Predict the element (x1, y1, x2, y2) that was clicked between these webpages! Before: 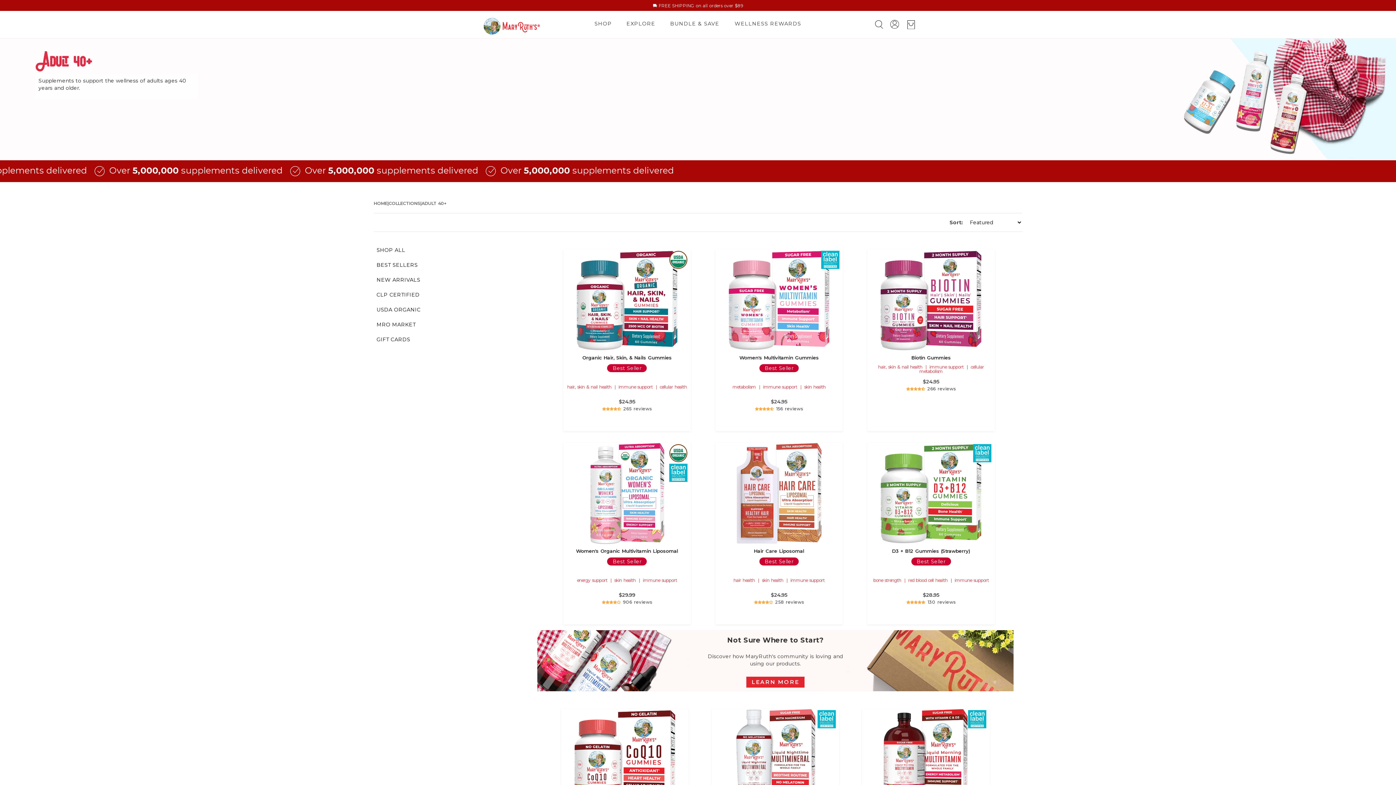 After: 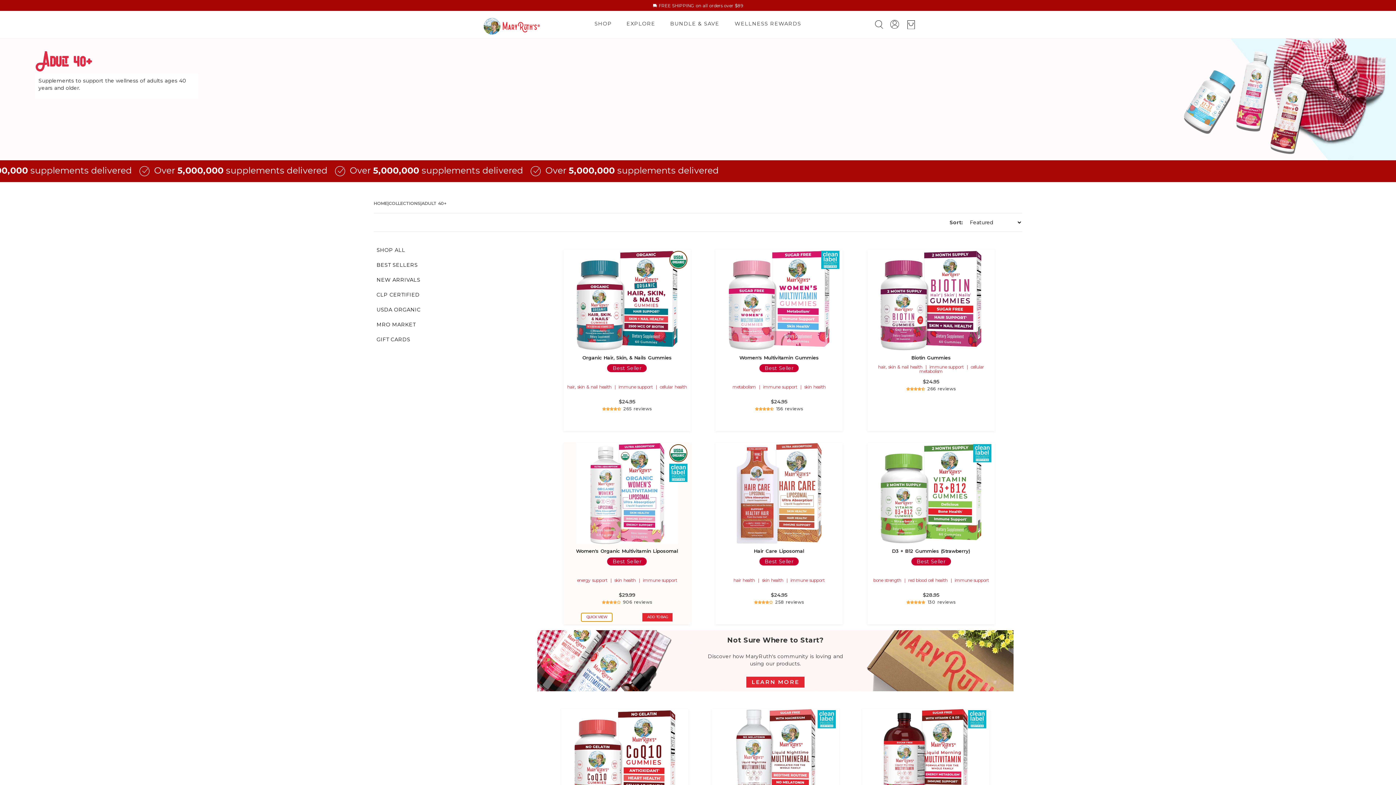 Action: bbox: (581, 613, 612, 621) label: Open quick view popup for the product